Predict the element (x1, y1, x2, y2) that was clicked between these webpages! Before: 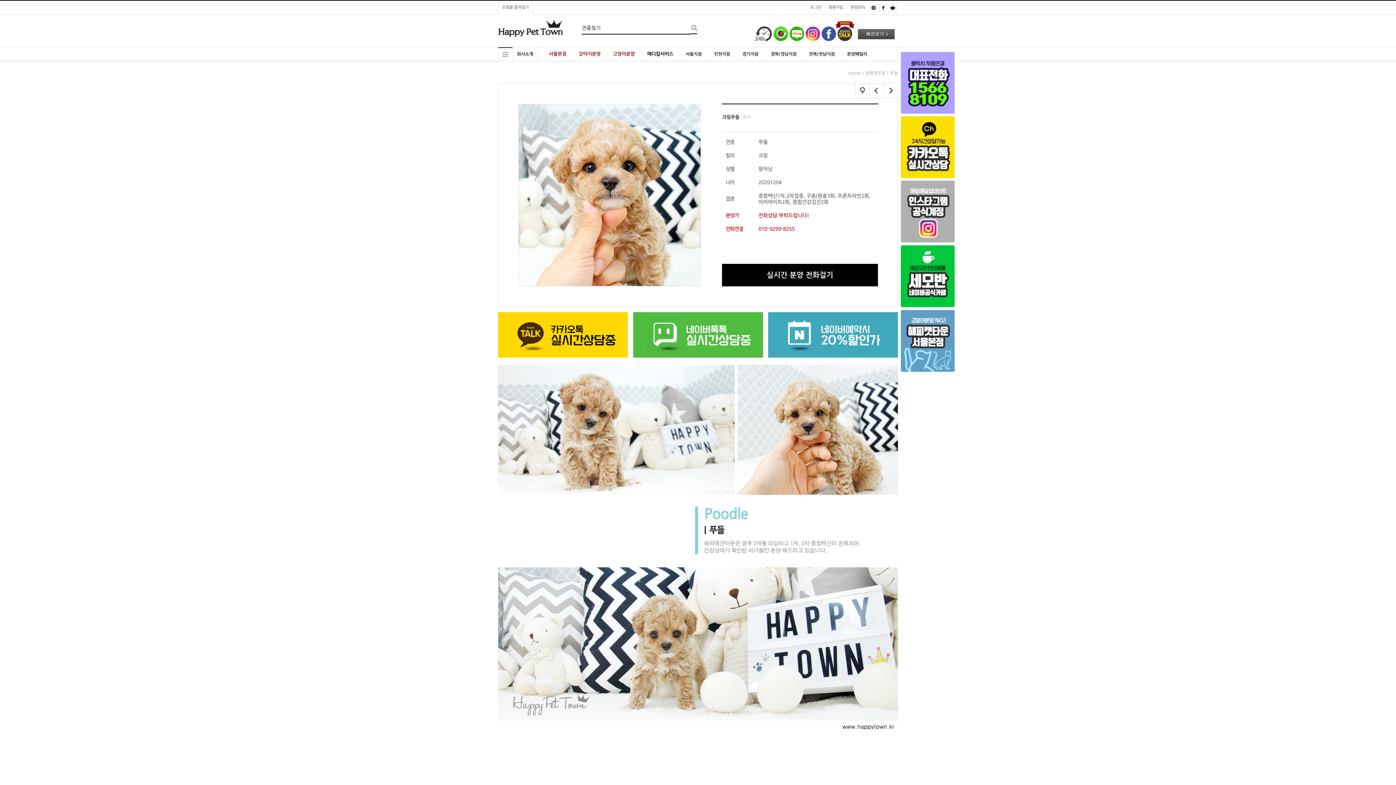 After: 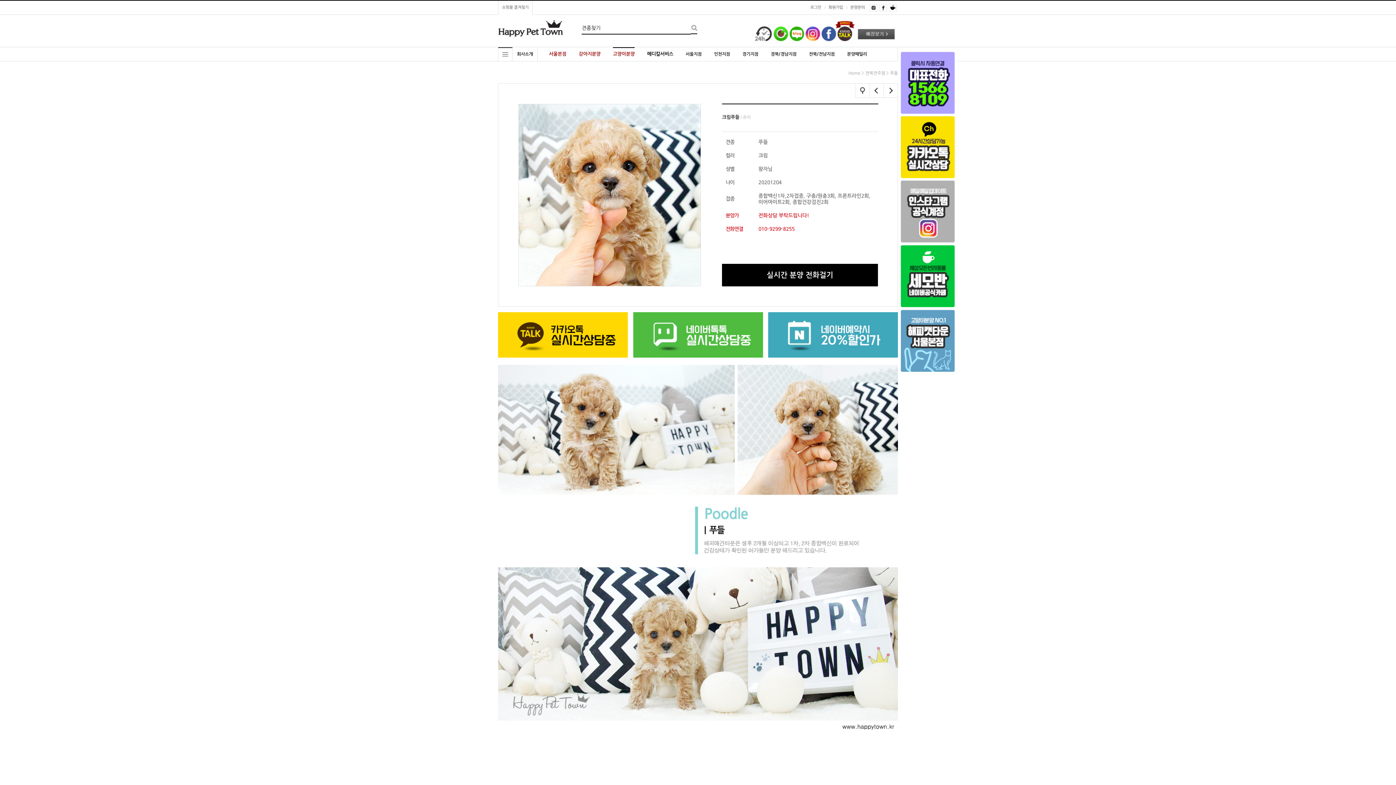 Action: bbox: (613, 47, 634, 61) label: 고양이분양